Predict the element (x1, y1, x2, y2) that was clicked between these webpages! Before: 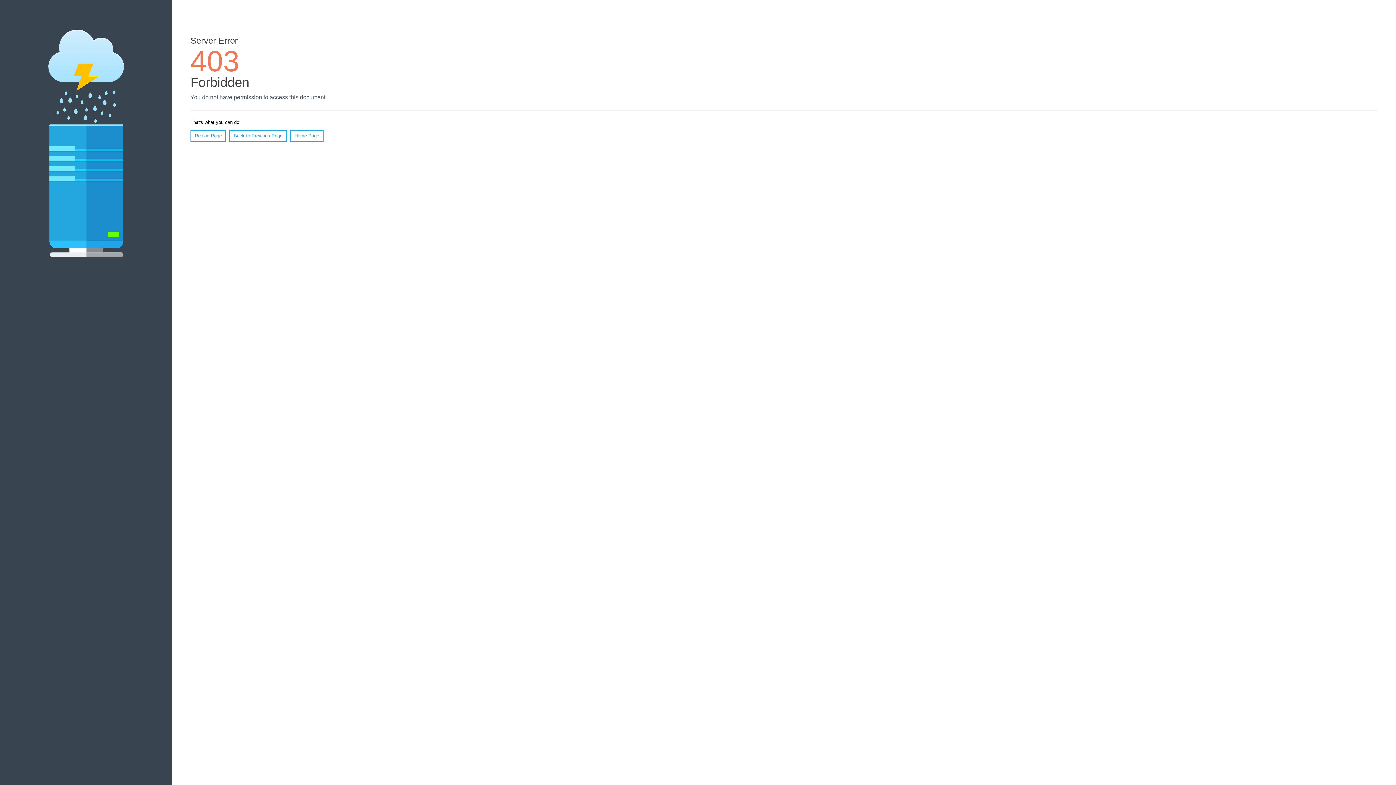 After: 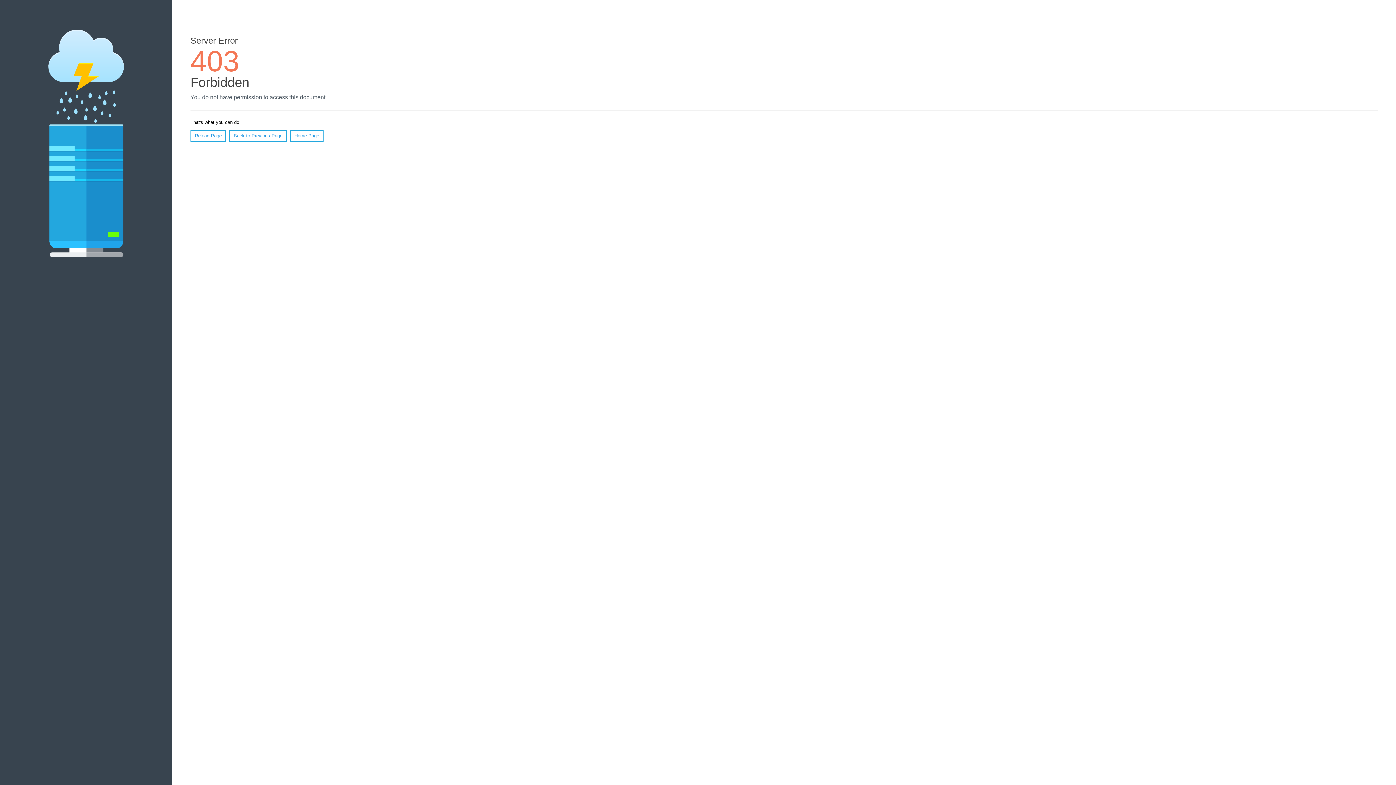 Action: label: Reload Page bbox: (190, 130, 226, 141)